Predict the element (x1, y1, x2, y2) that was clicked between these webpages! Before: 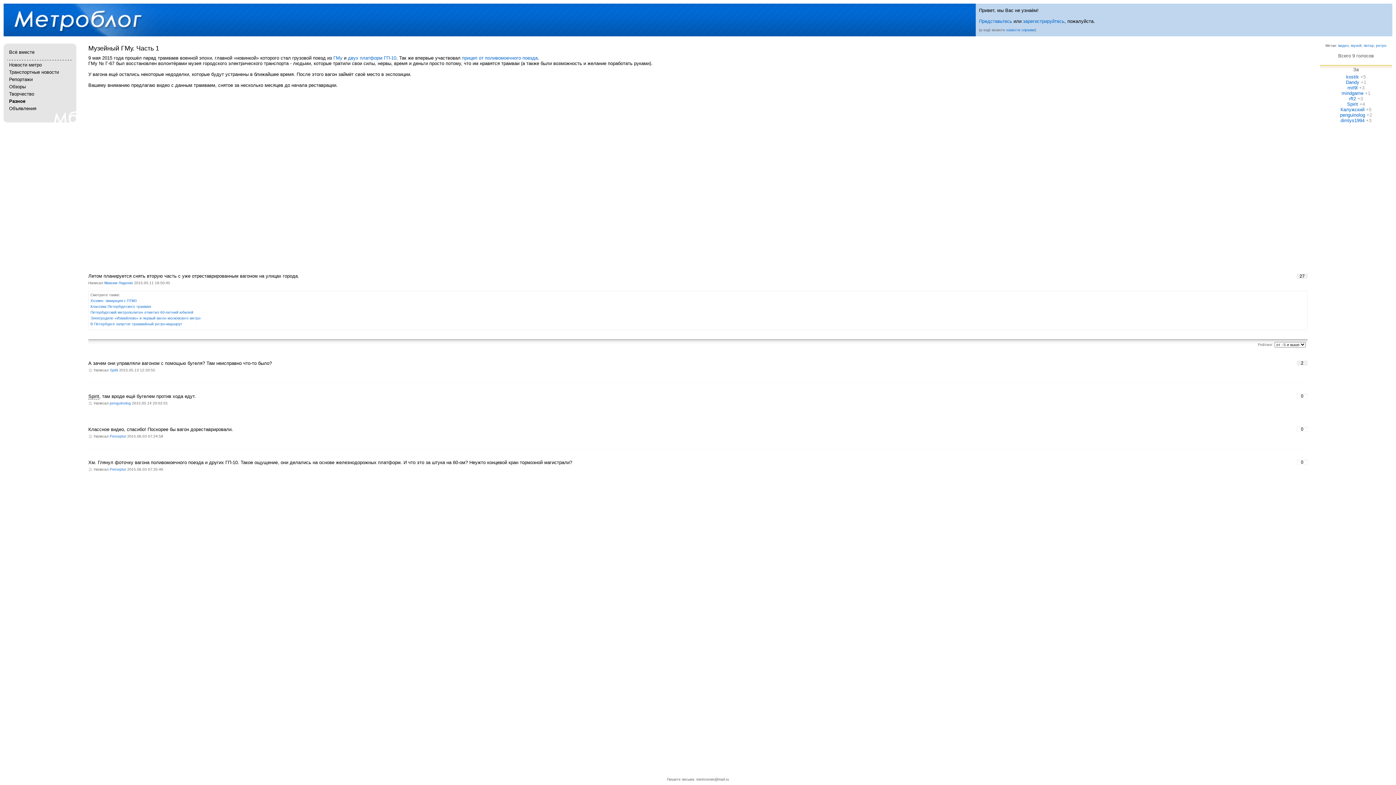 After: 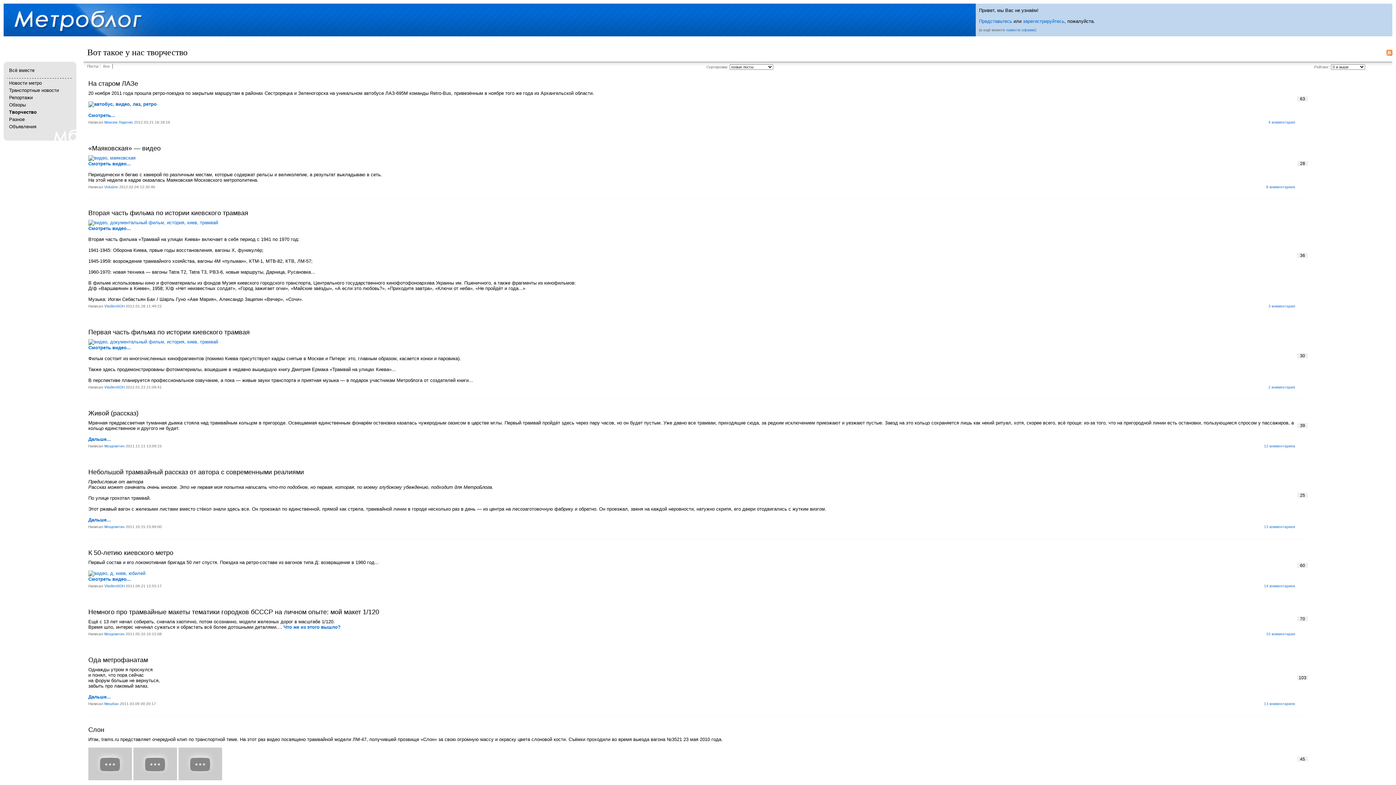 Action: bbox: (9, 91, 76, 96) label: Творчество